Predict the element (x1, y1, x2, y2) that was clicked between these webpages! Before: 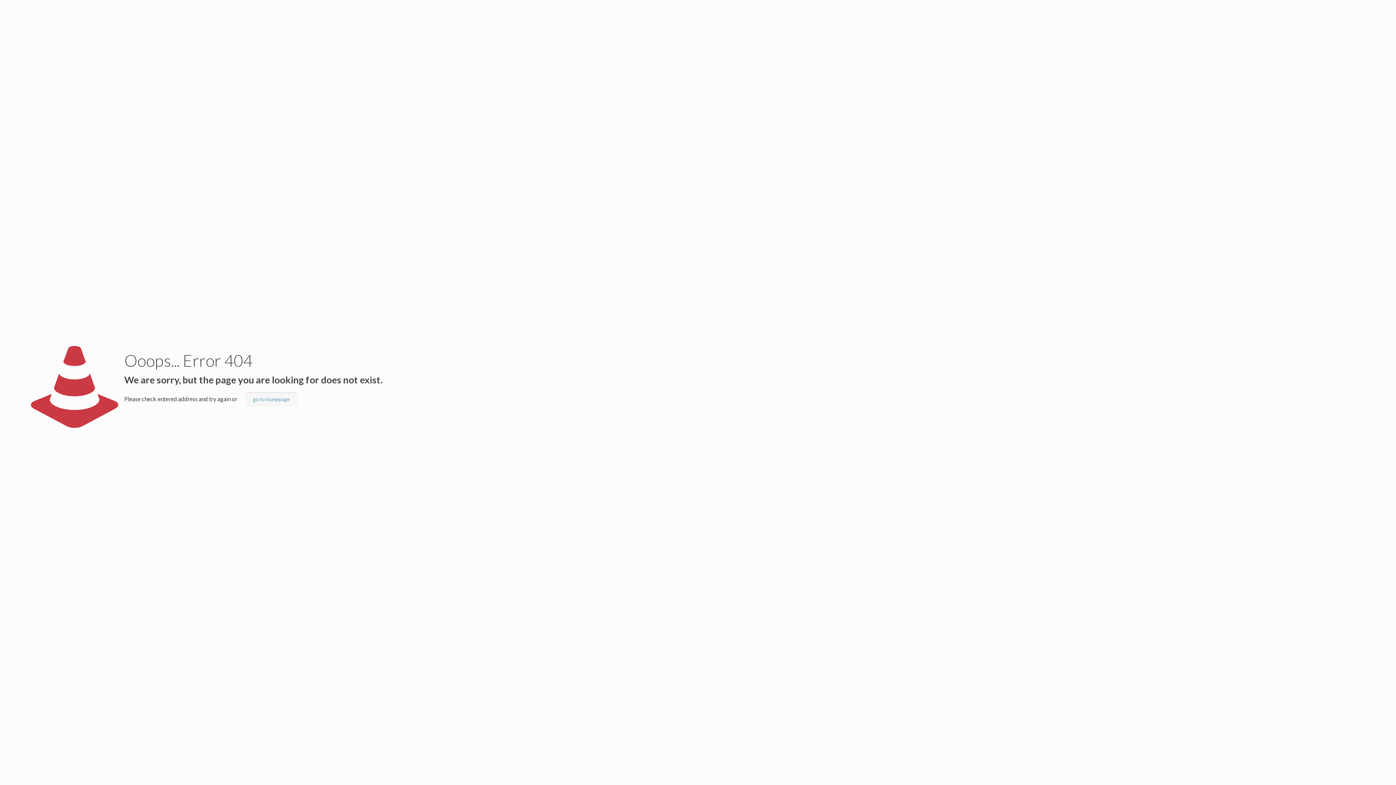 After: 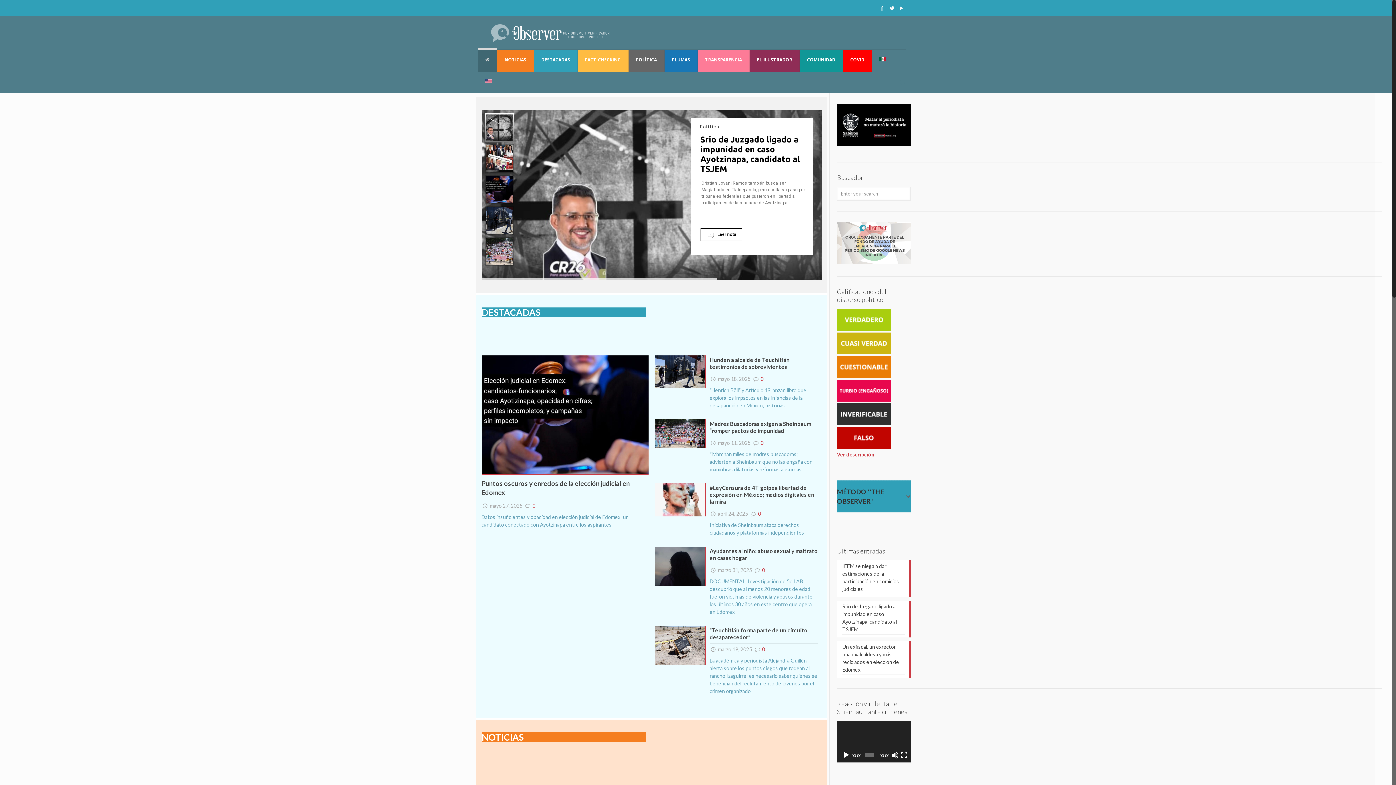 Action: label: go to homepage bbox: (245, 392, 297, 406)